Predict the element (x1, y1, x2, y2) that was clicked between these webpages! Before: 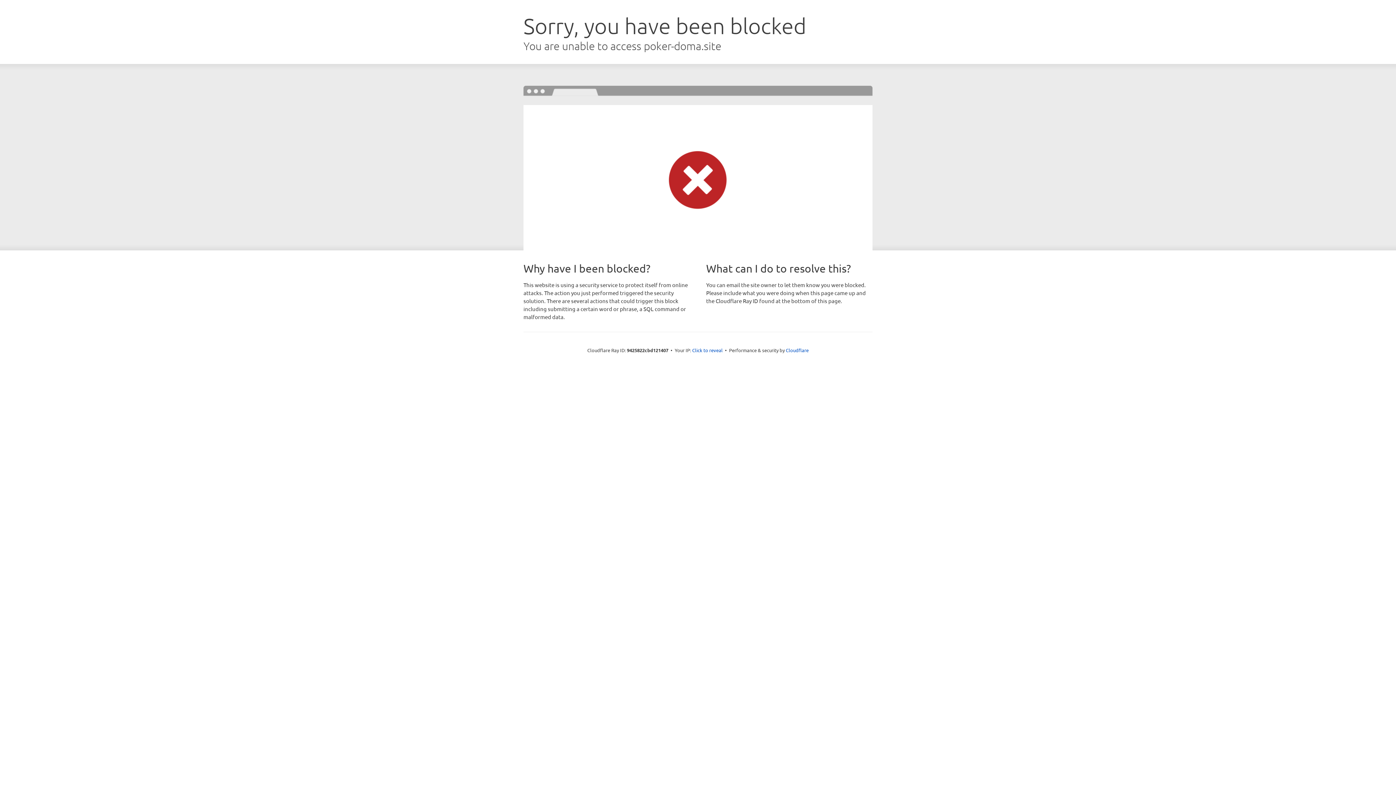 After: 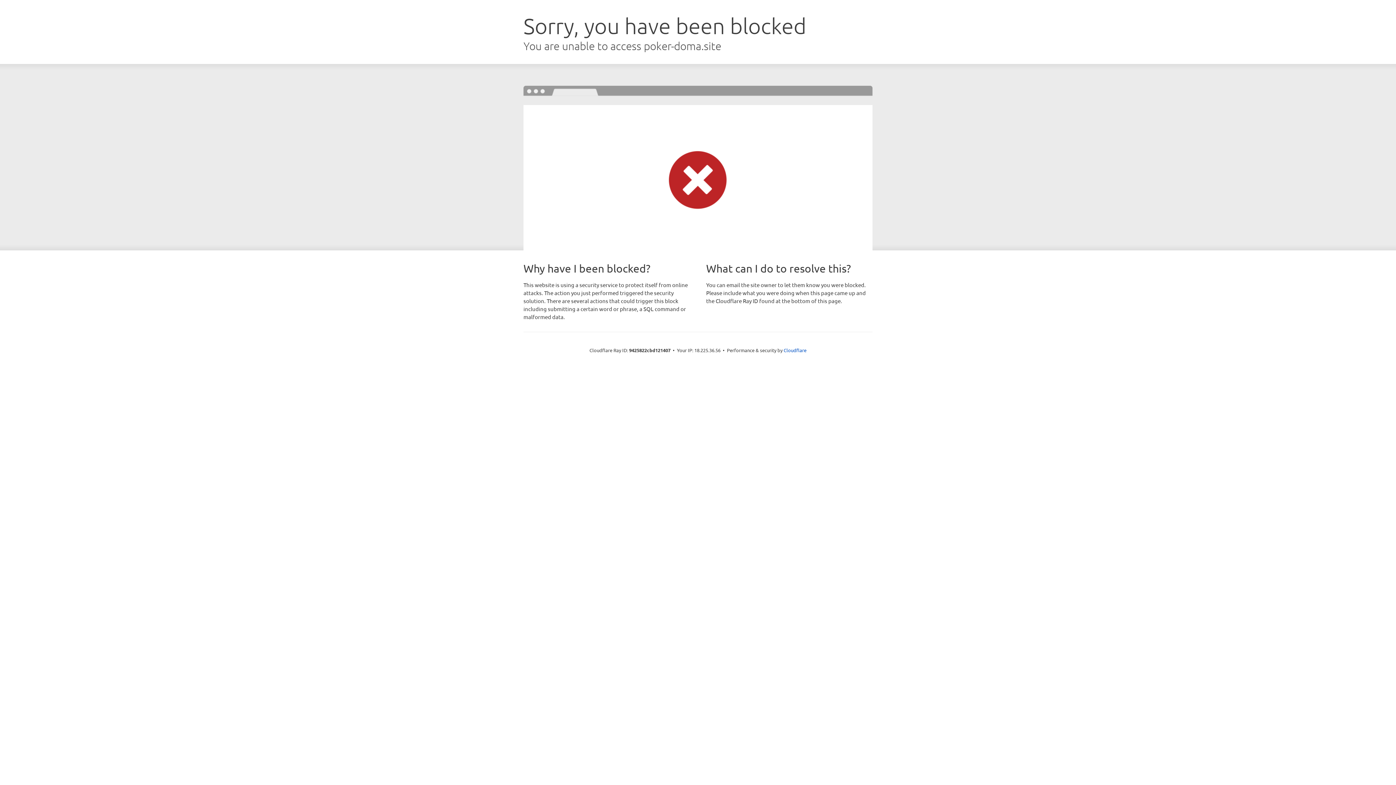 Action: label: Click to reveal bbox: (692, 346, 722, 353)